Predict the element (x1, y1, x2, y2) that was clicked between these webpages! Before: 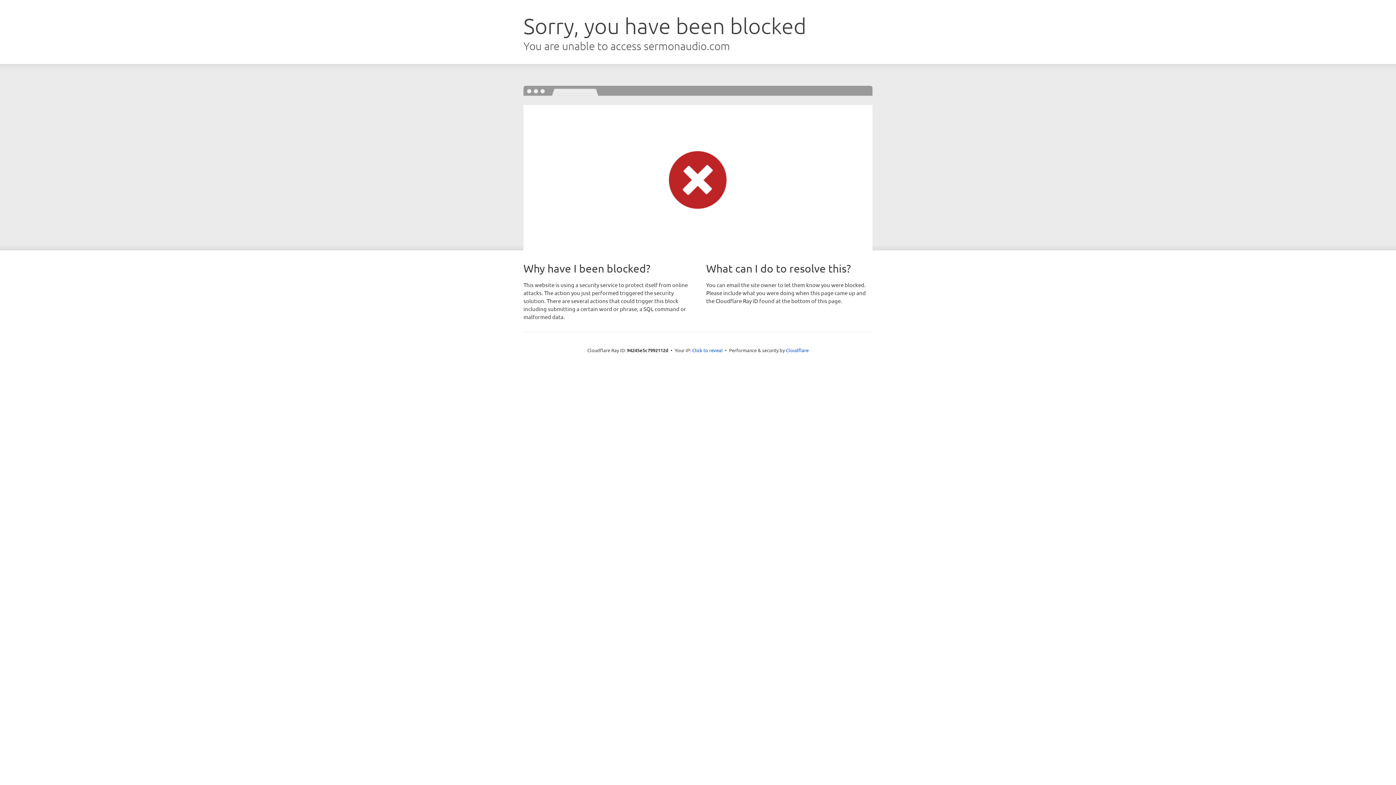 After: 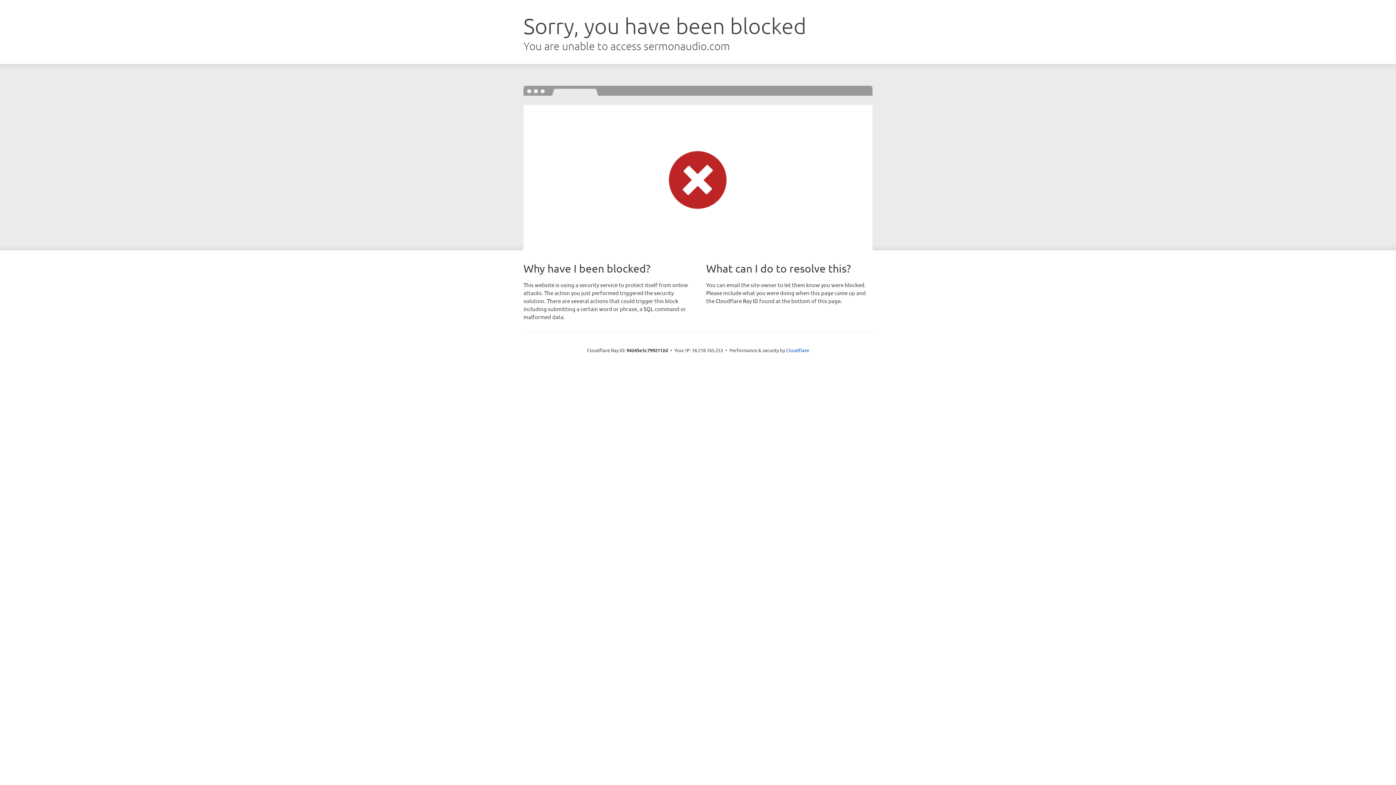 Action: bbox: (692, 346, 722, 353) label: Click to reveal